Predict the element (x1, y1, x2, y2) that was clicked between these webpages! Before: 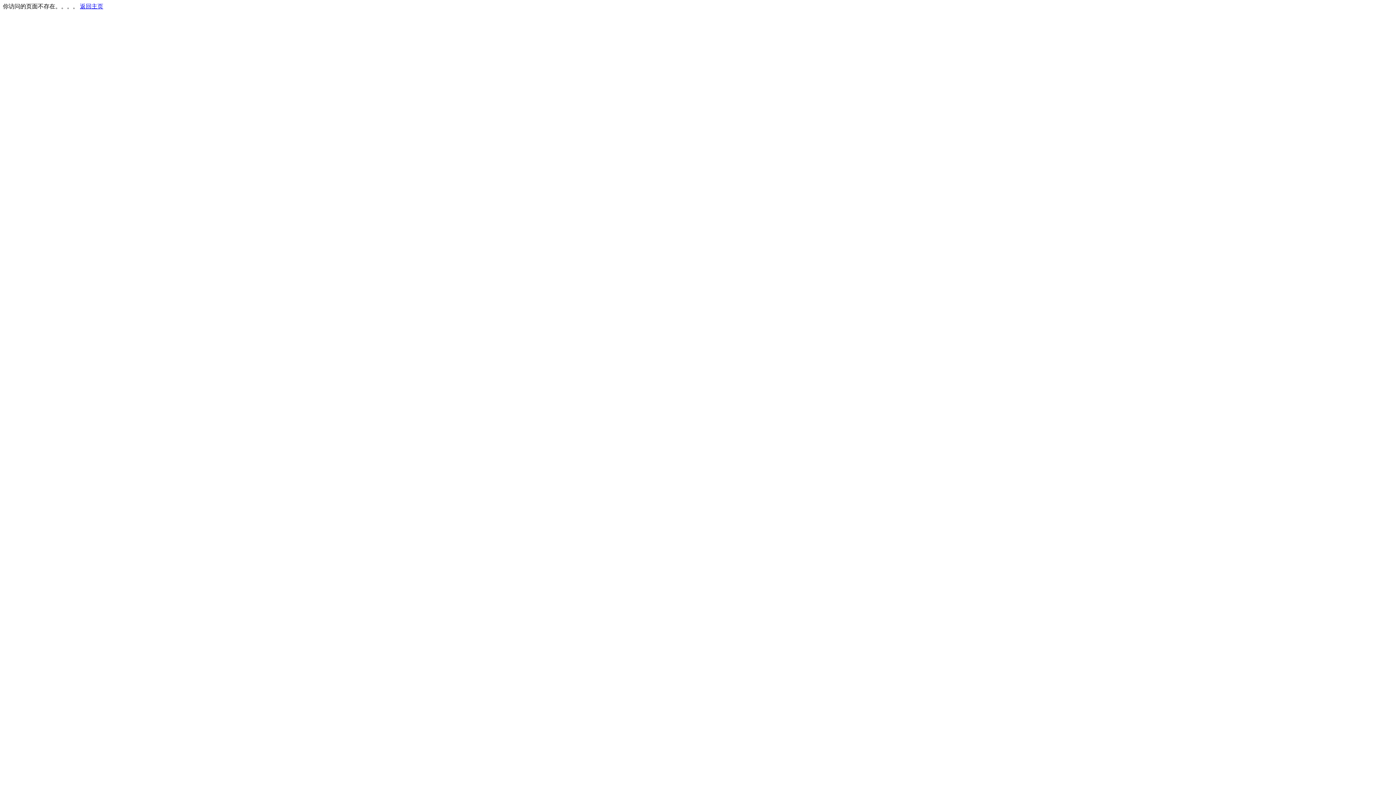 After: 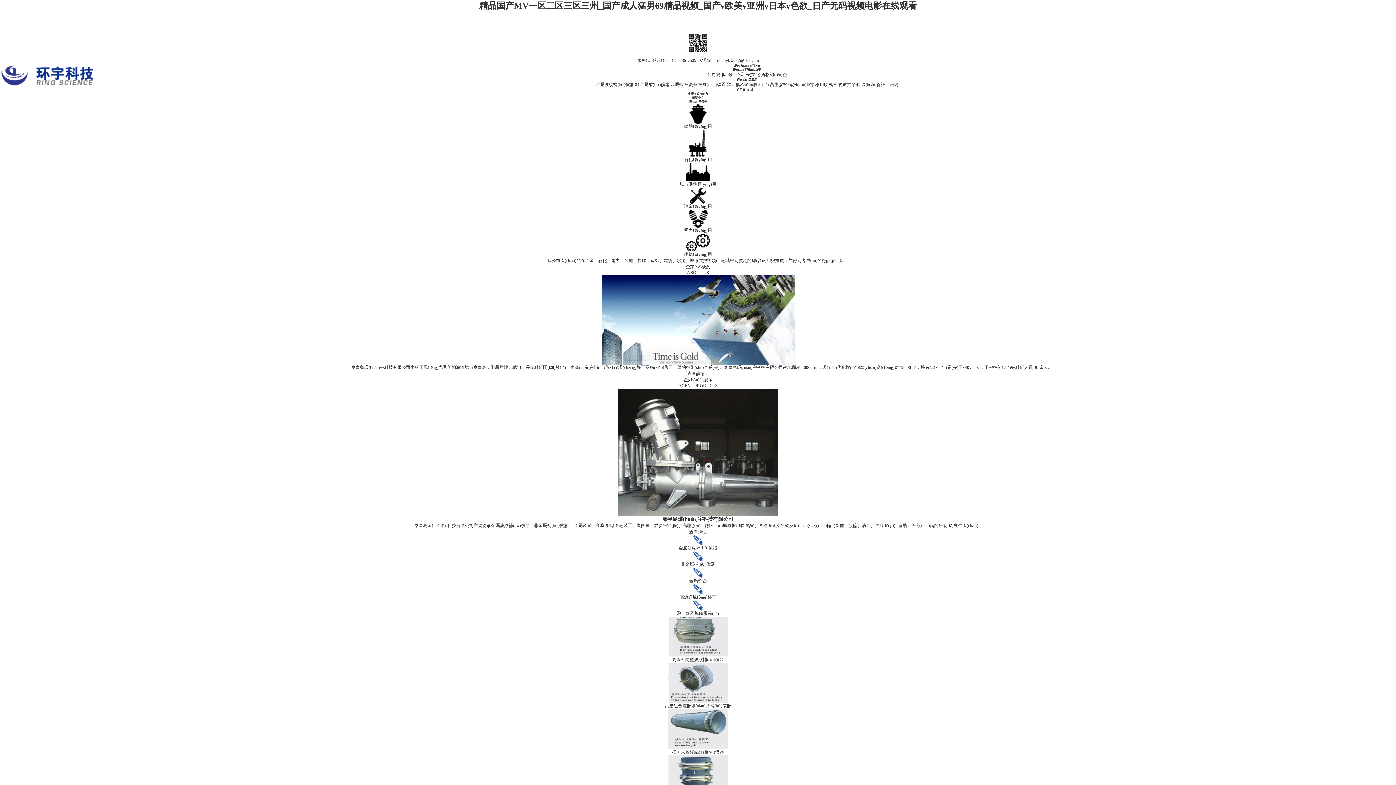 Action: label: 返回主页 bbox: (80, 3, 103, 9)